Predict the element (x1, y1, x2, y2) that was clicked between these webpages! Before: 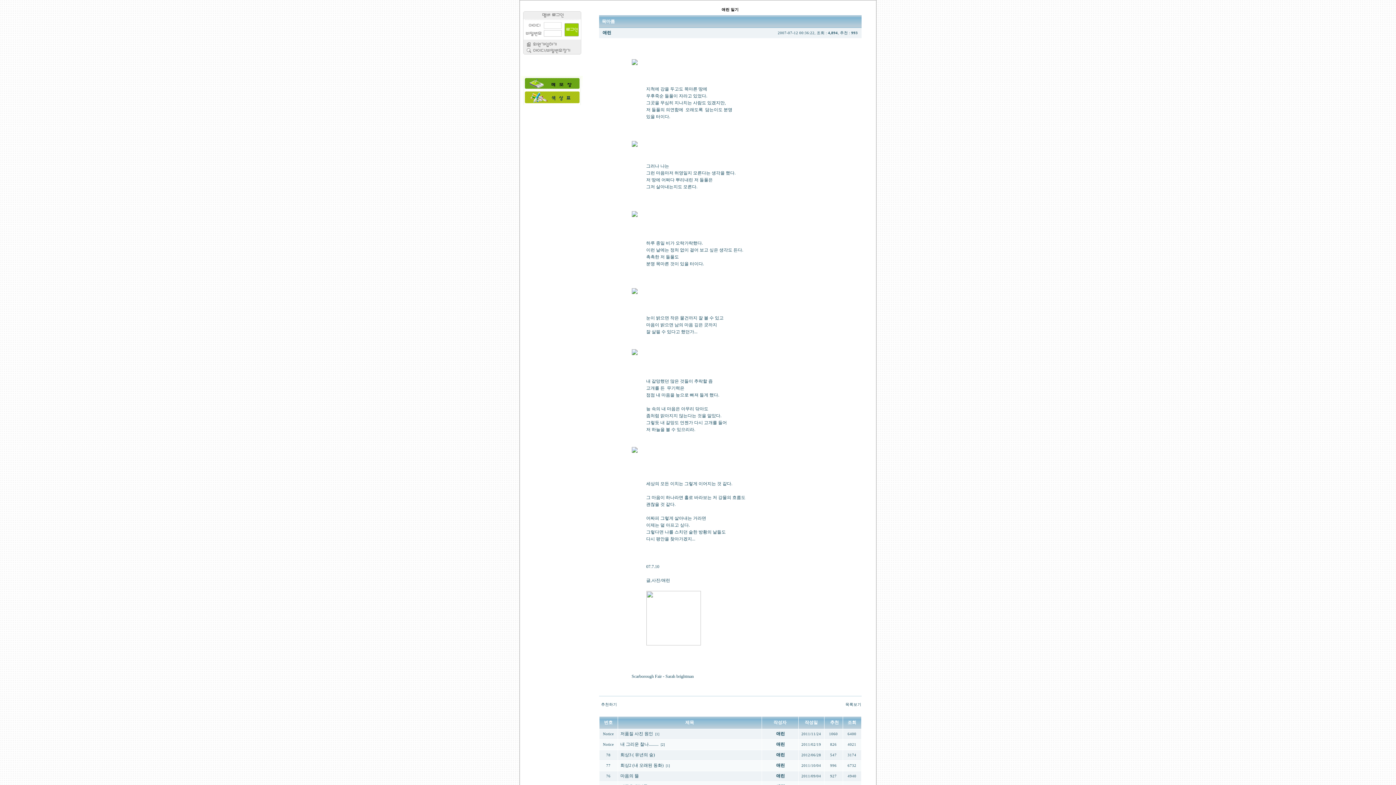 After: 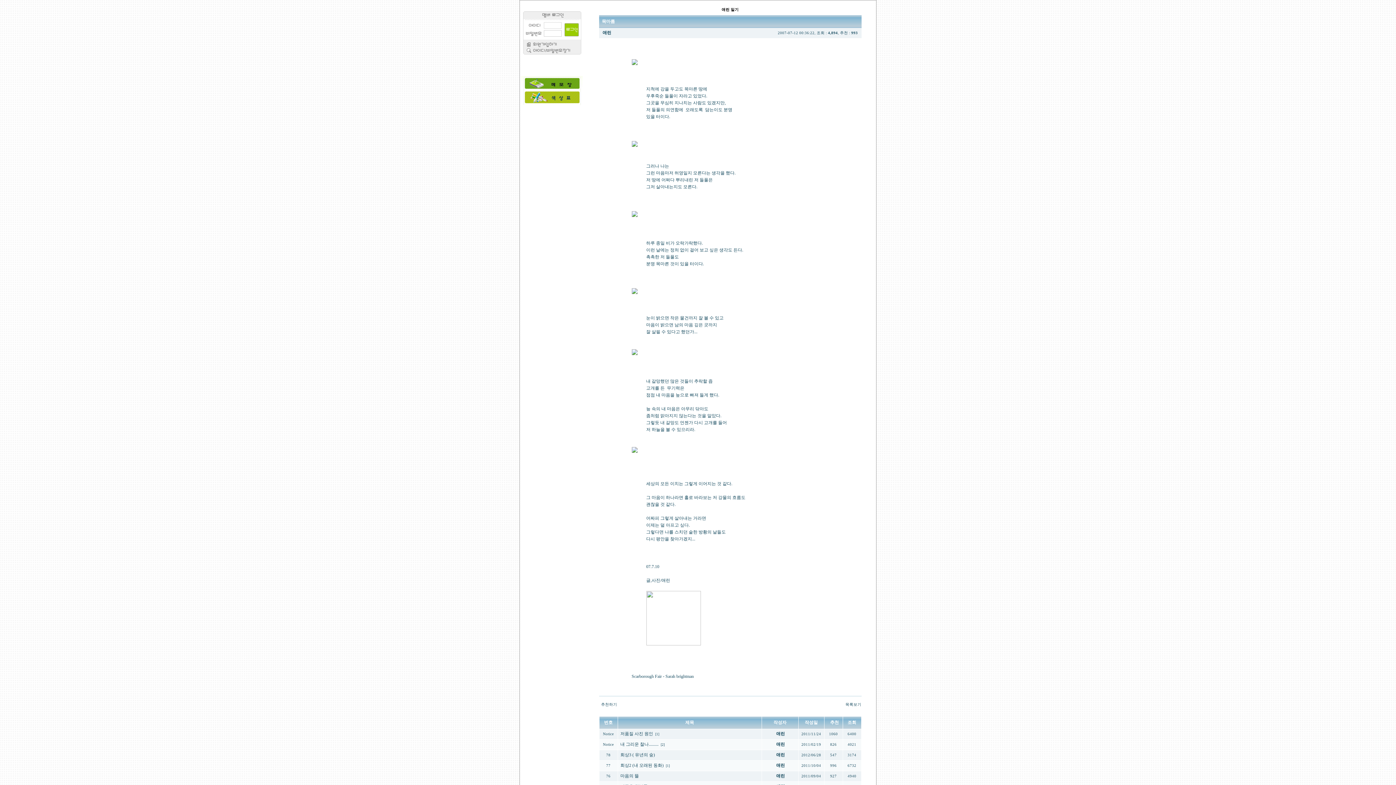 Action: bbox: (520, 87, 582, 91)